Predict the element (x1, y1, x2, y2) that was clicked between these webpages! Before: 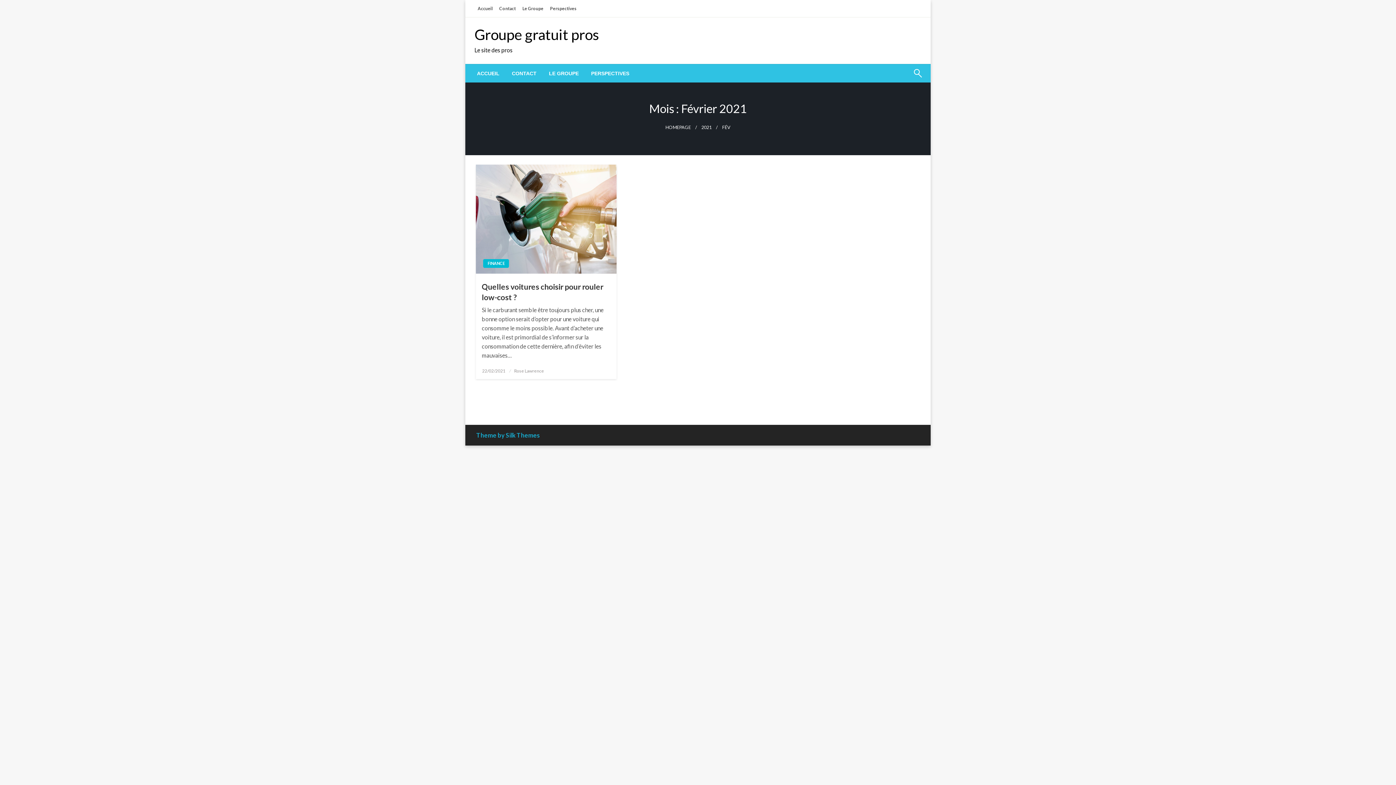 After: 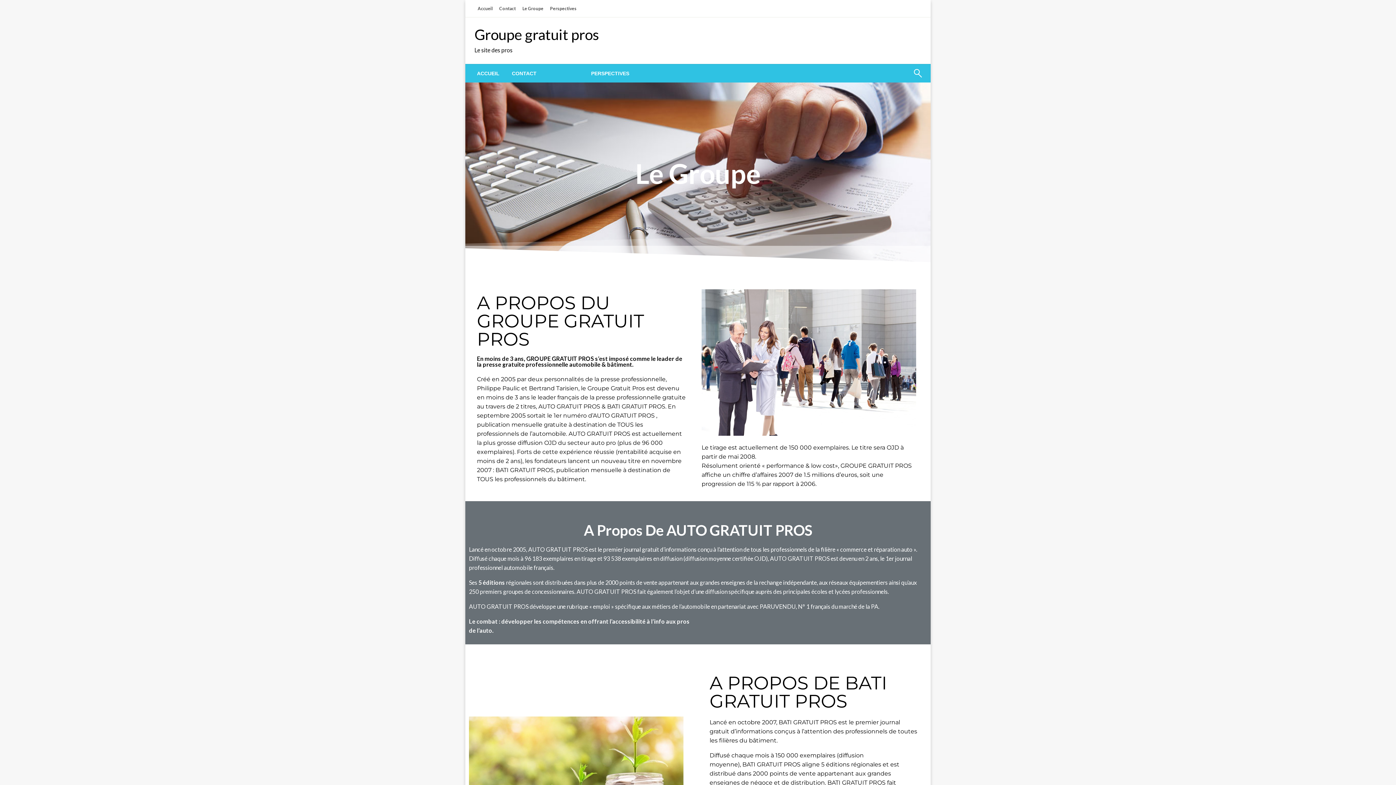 Action: bbox: (542, 64, 585, 82) label: LE GROUPE